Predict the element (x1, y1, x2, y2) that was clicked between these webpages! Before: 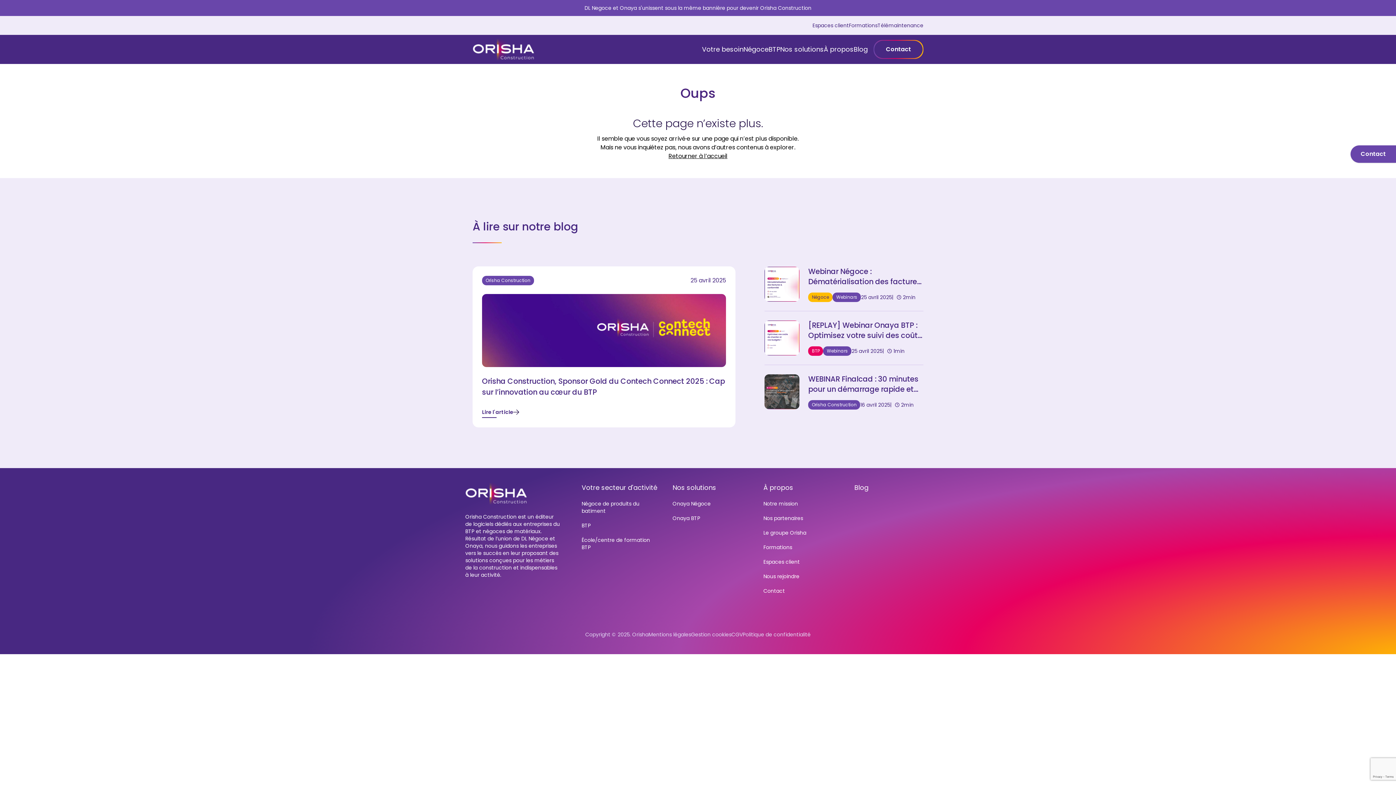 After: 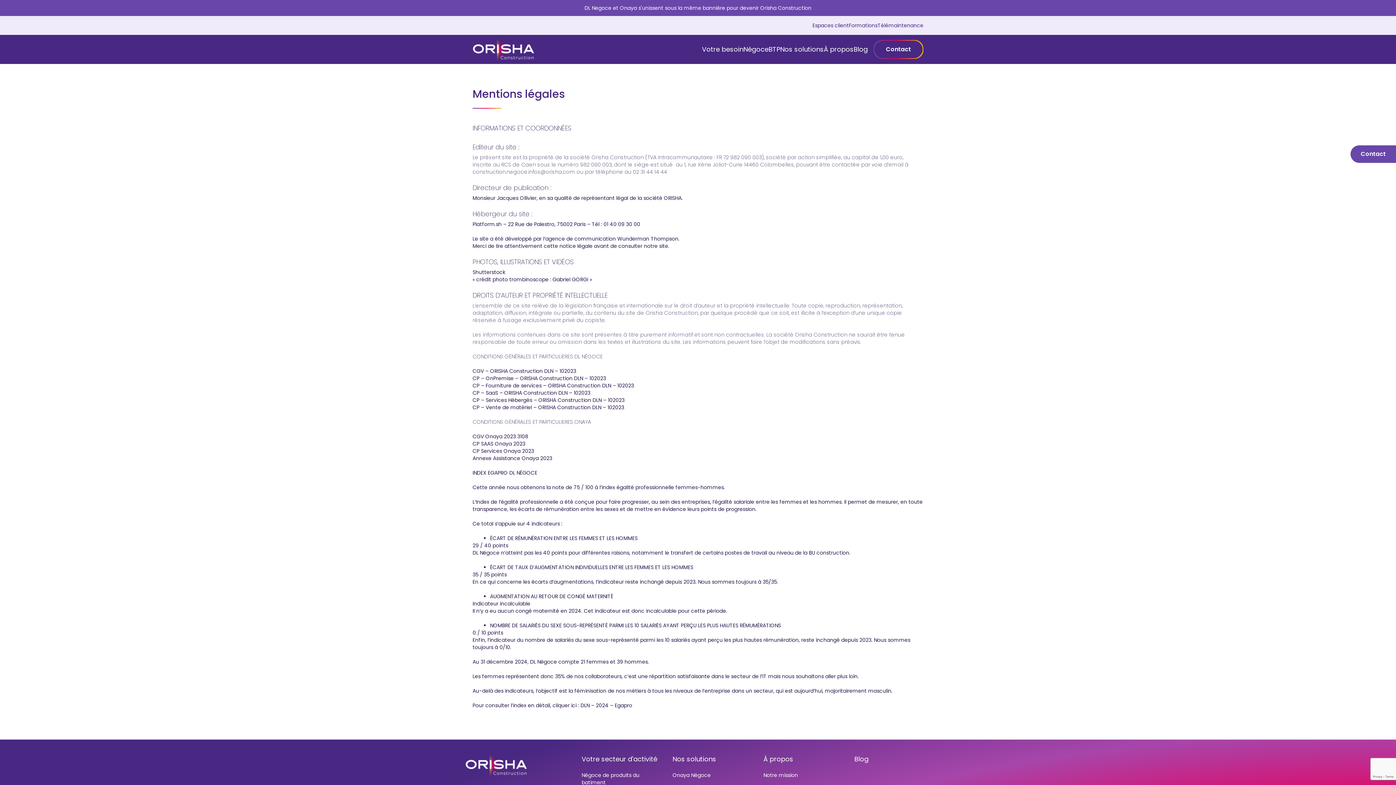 Action: label: Mentions légales bbox: (648, 631, 691, 638)